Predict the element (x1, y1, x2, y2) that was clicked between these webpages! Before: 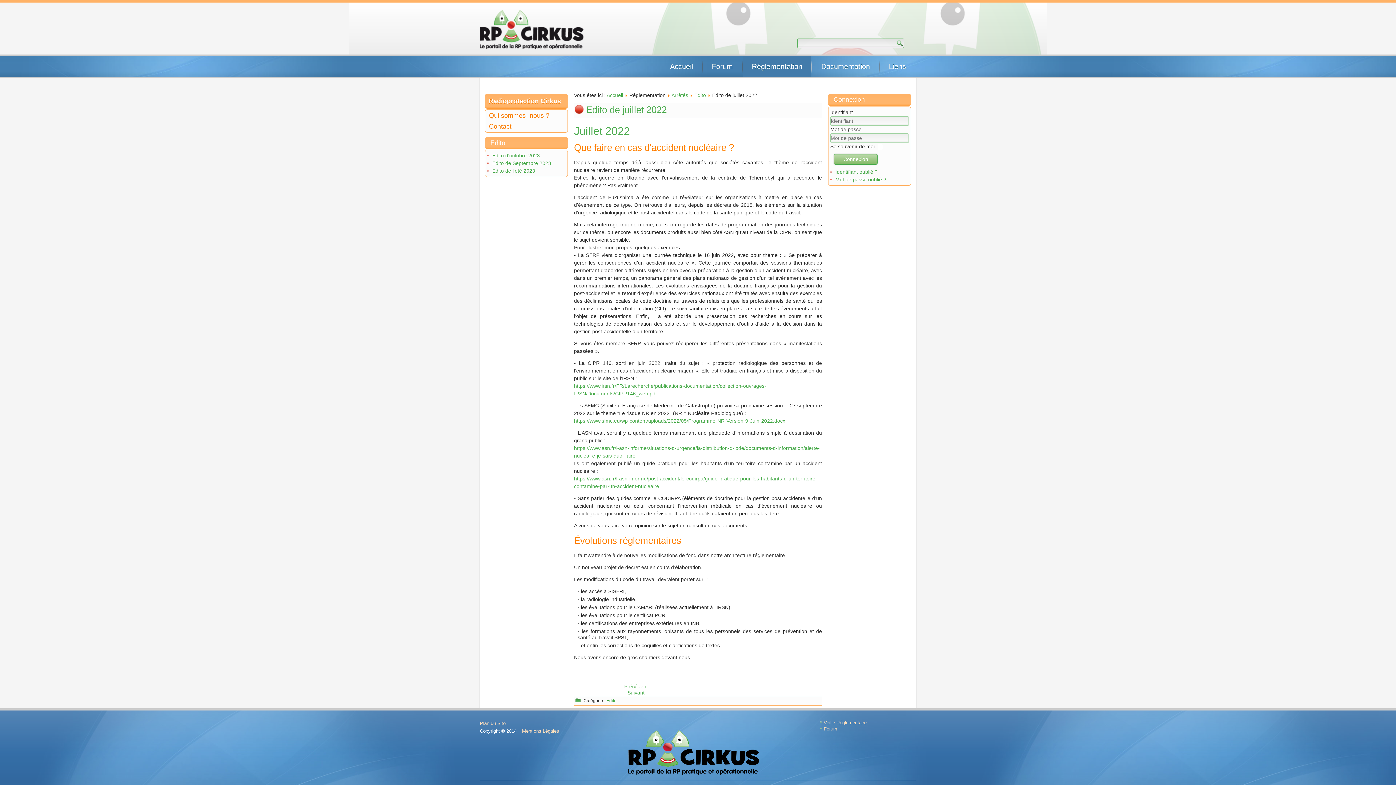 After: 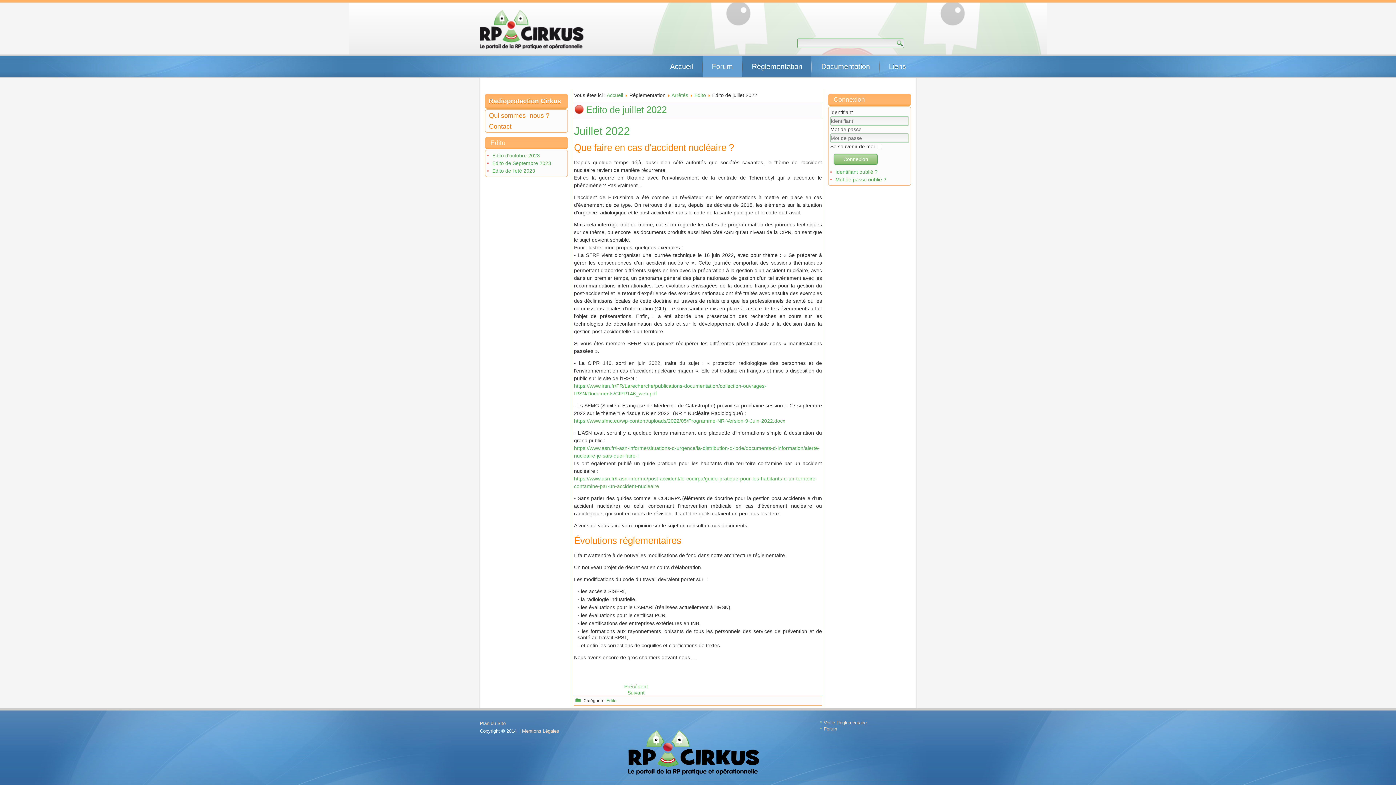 Action: label: Forum bbox: (702, 56, 742, 77)